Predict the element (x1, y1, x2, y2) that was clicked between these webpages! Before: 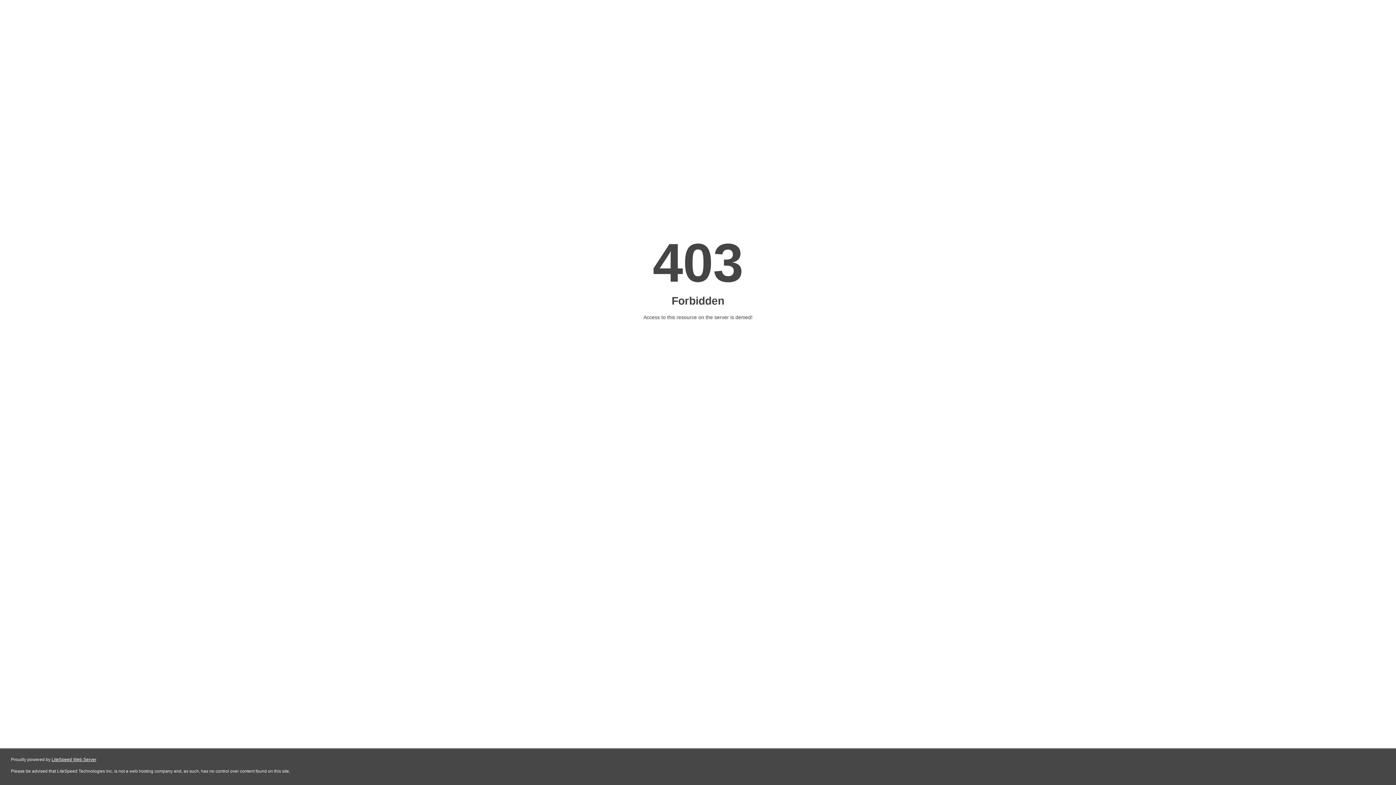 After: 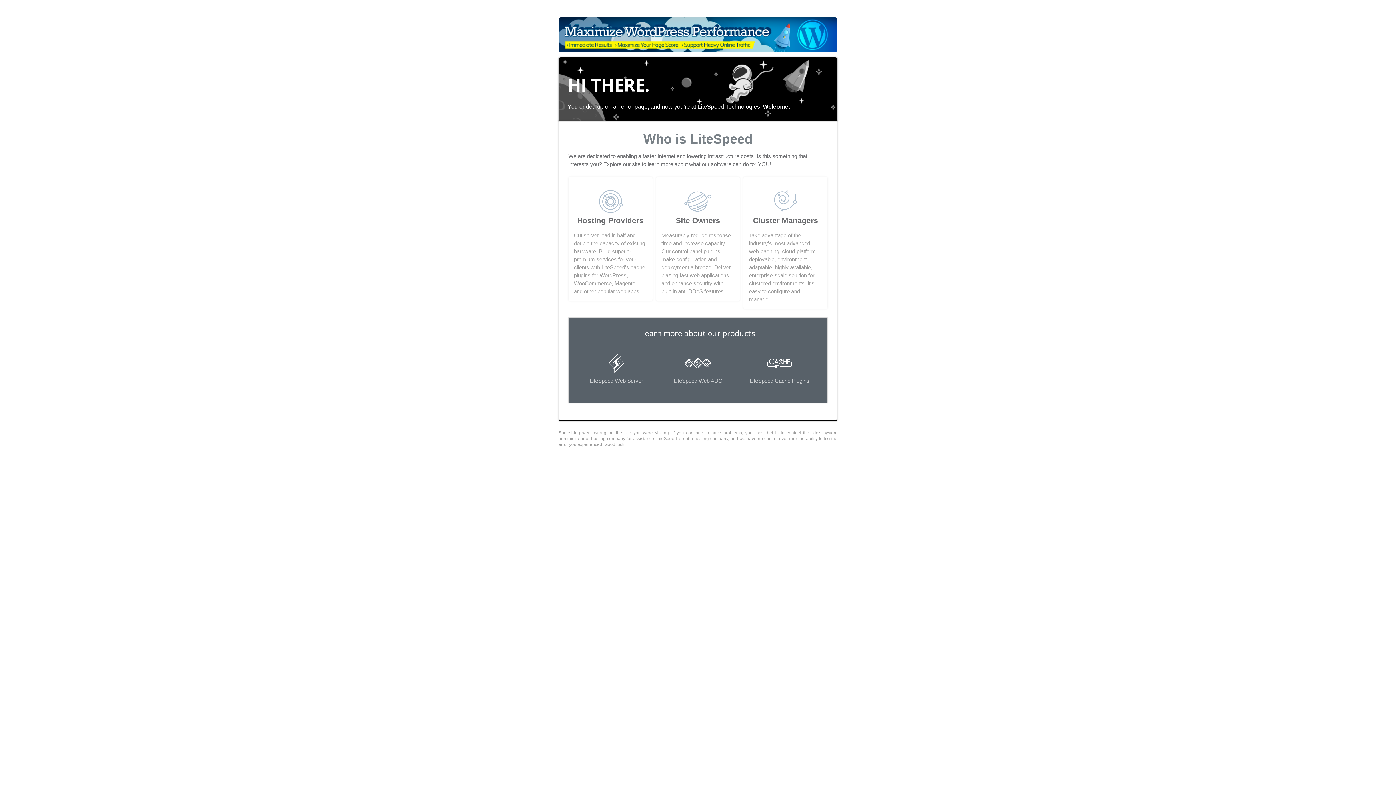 Action: label: LiteSpeed Web Server bbox: (51, 757, 96, 762)